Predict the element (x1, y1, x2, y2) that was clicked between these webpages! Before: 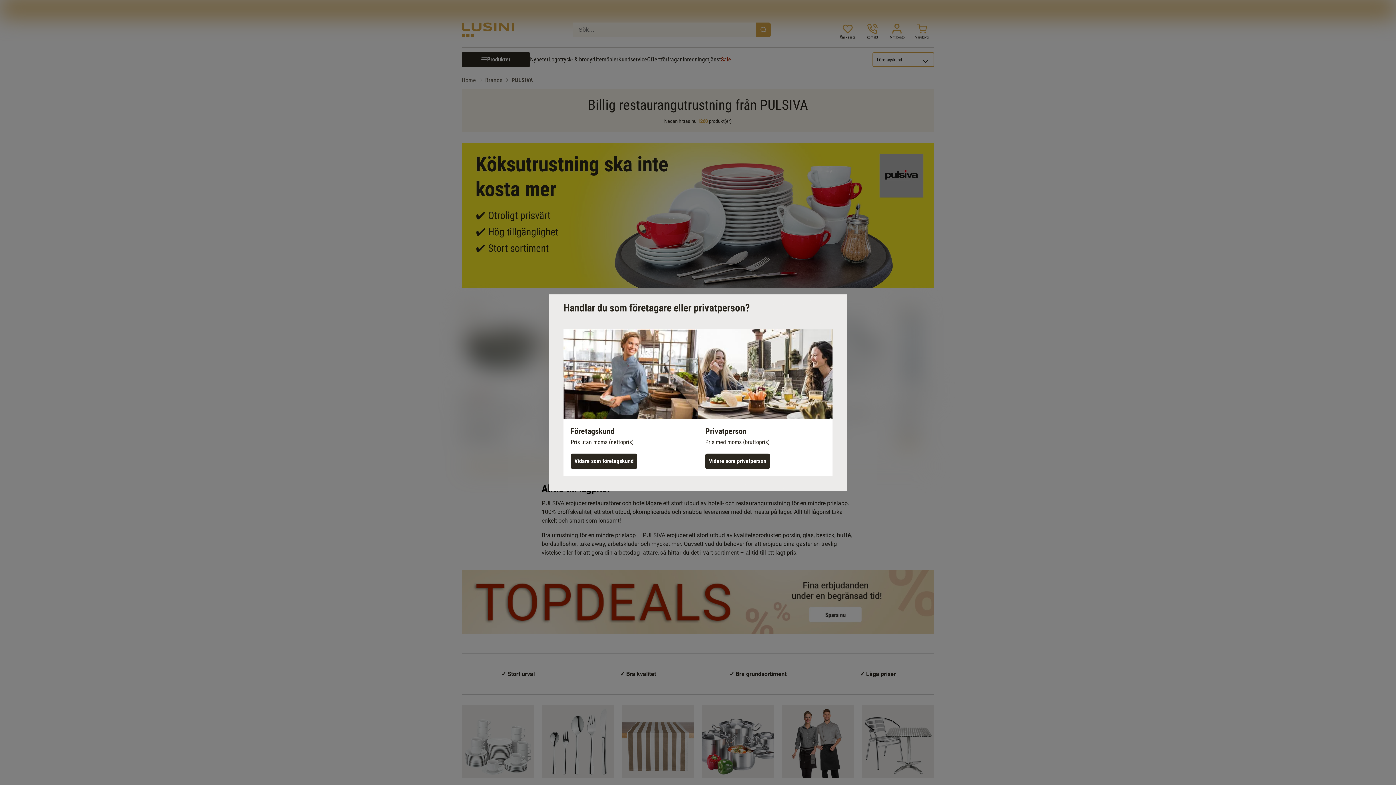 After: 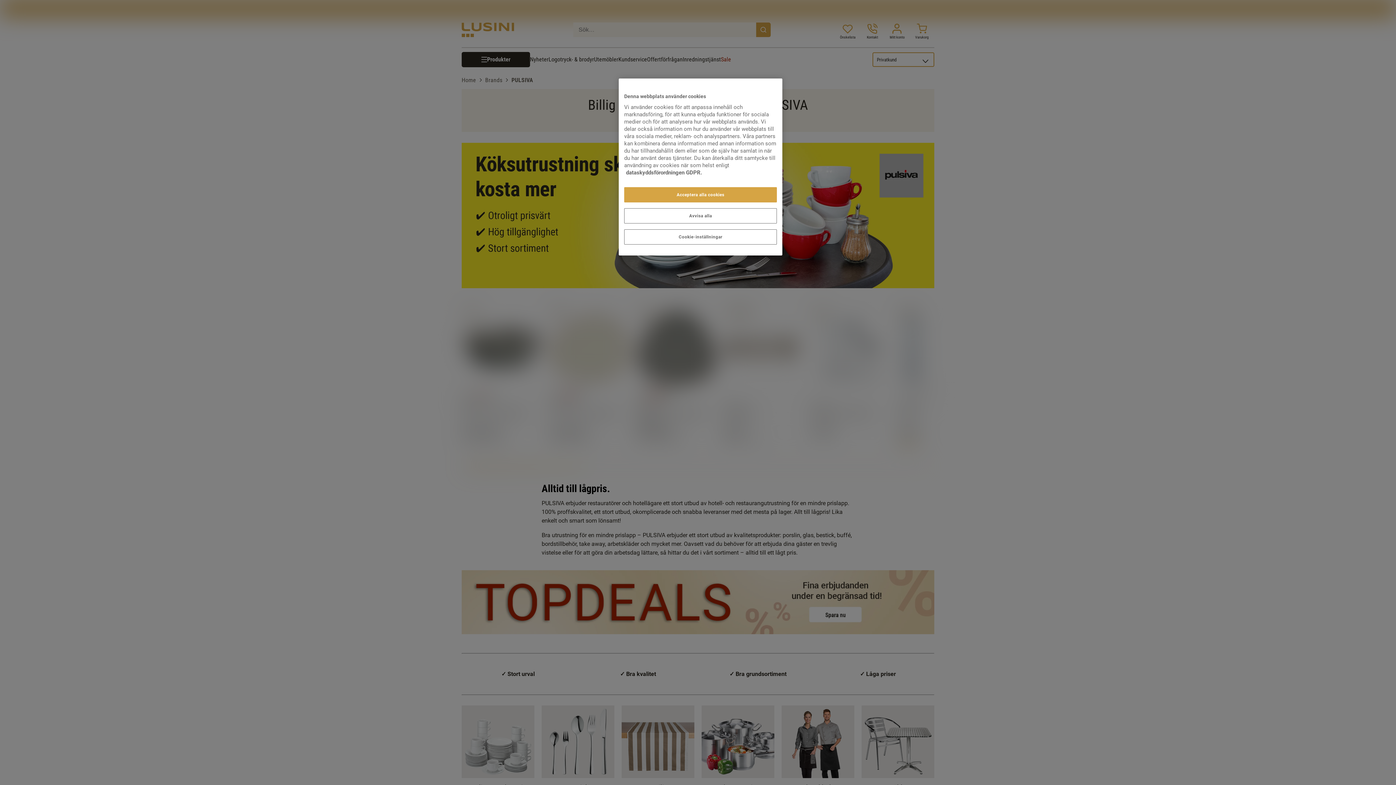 Action: bbox: (705, 453, 770, 469) label: Vidare som privatperson